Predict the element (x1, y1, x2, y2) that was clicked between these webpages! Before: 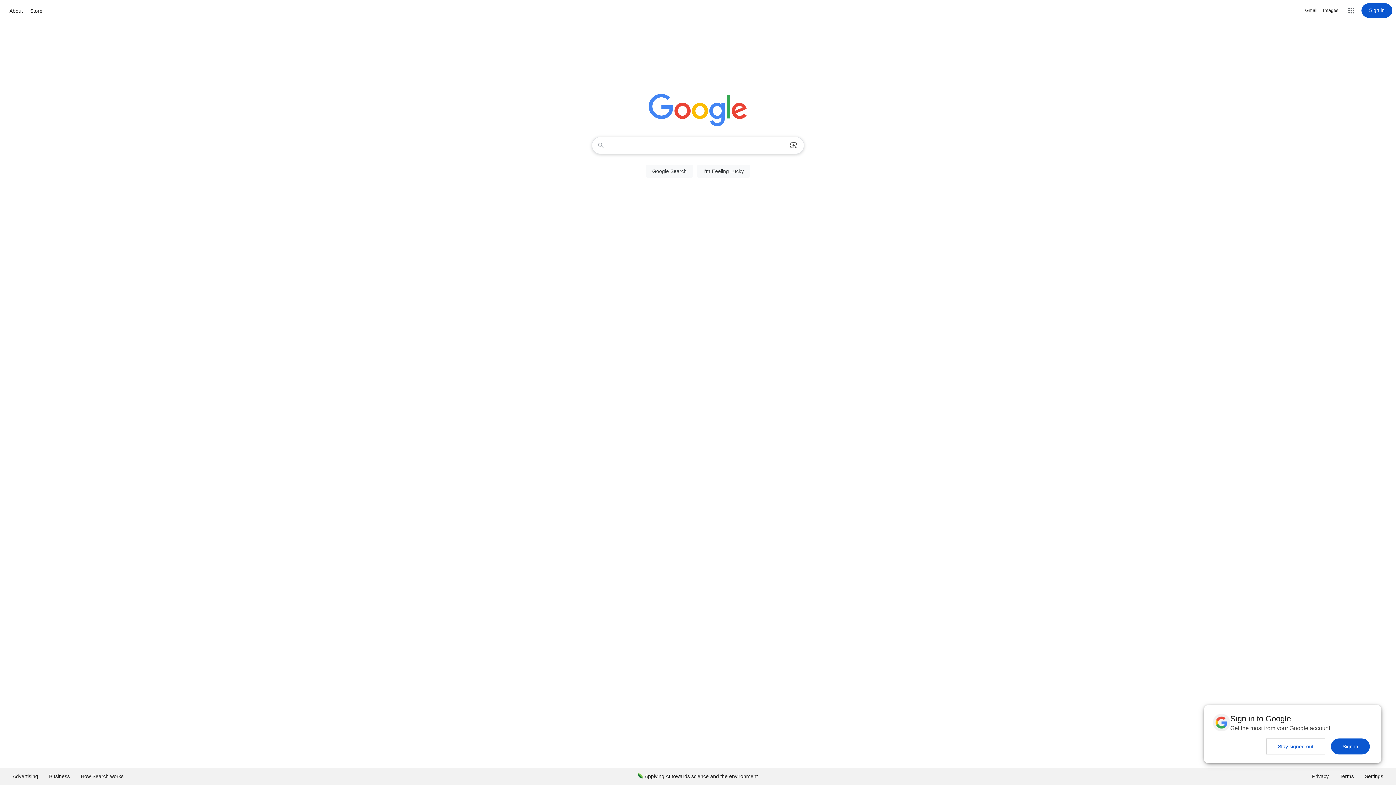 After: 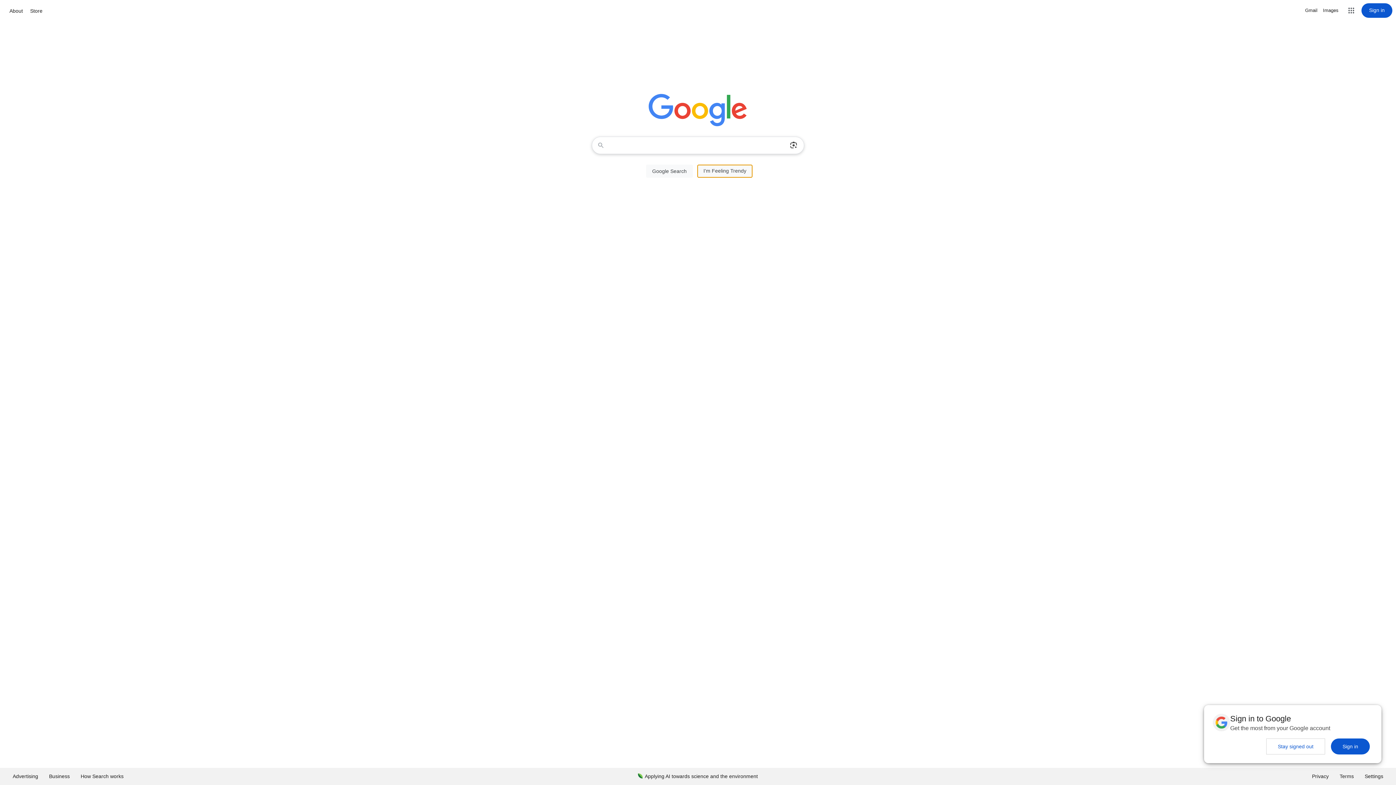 Action: label: I'm Feeling Lucky bbox: (697, 164, 750, 177)